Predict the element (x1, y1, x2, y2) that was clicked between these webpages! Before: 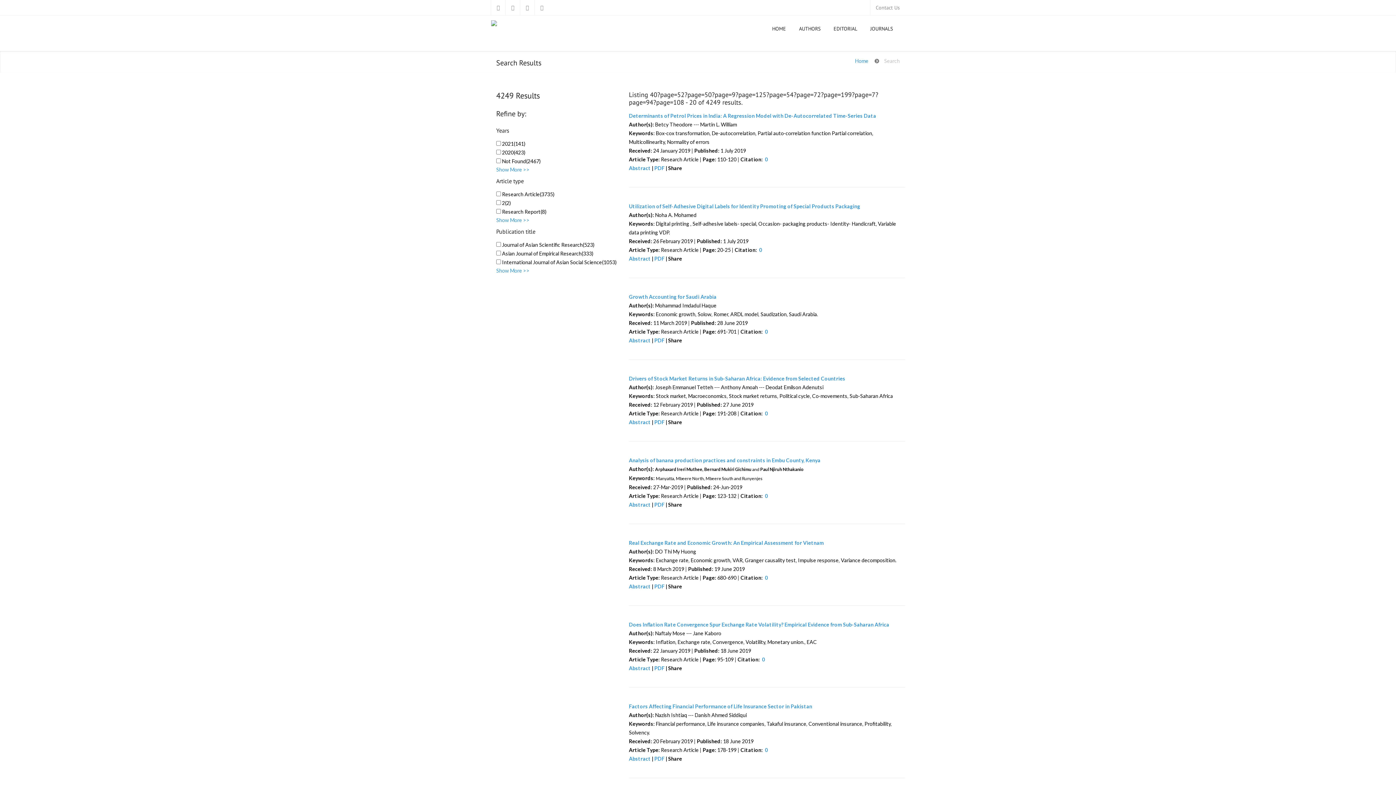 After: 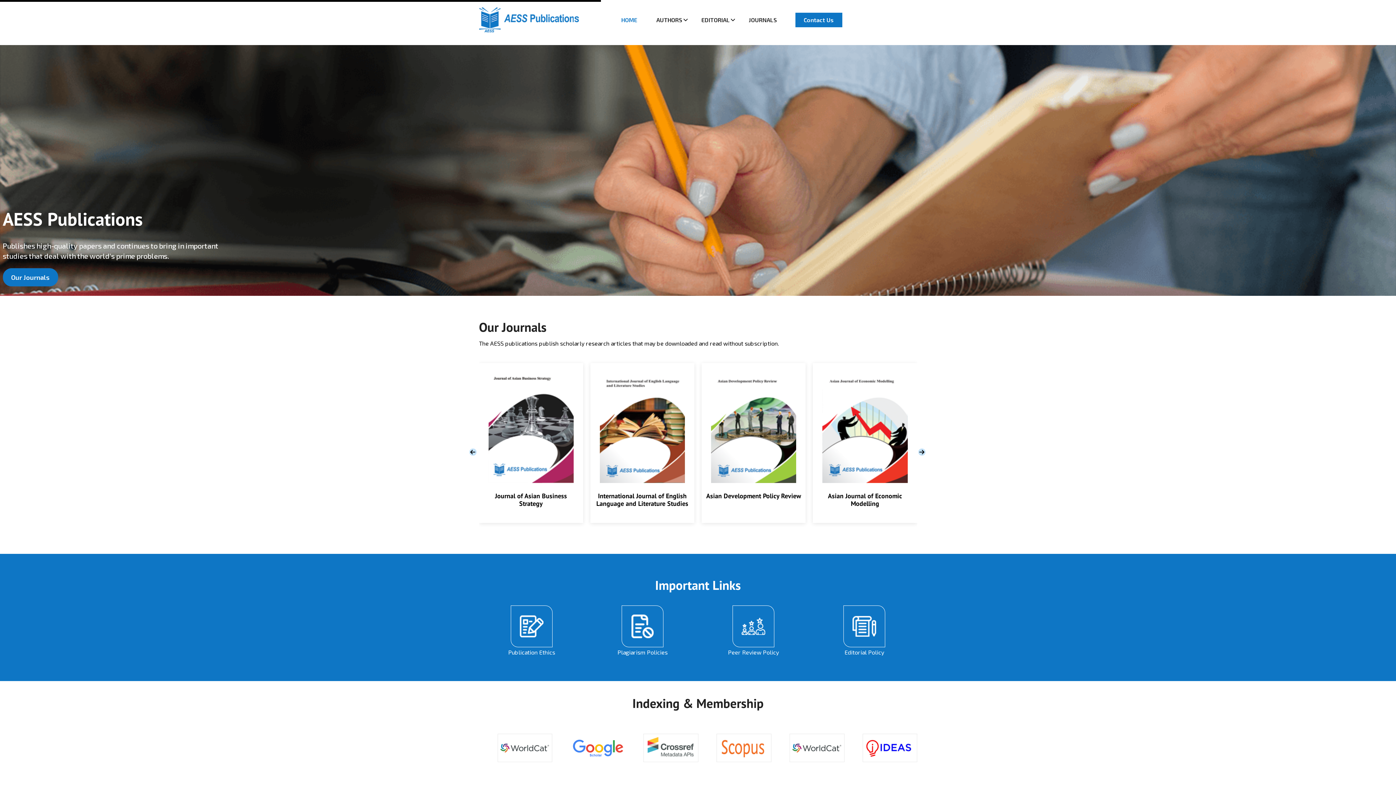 Action: bbox: (491, 19, 497, 46)